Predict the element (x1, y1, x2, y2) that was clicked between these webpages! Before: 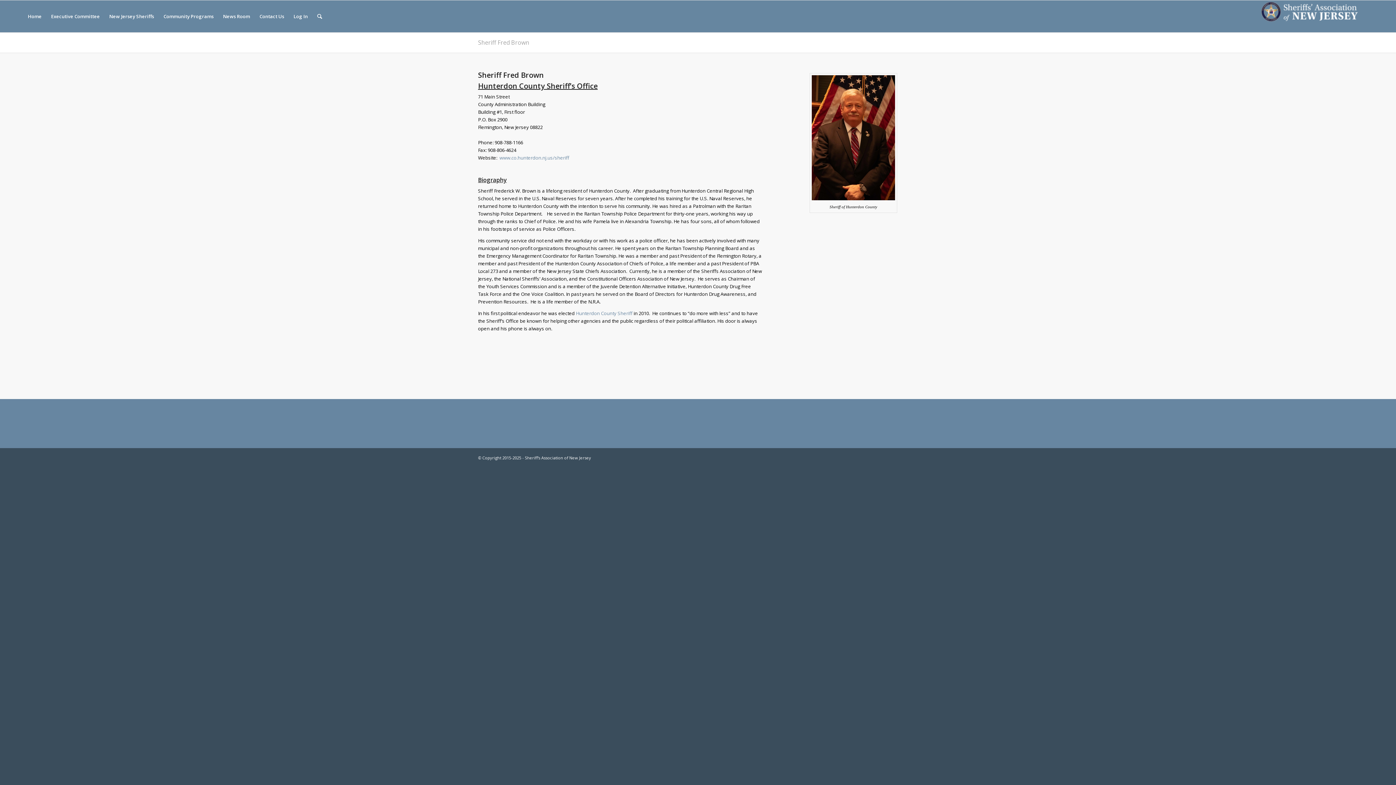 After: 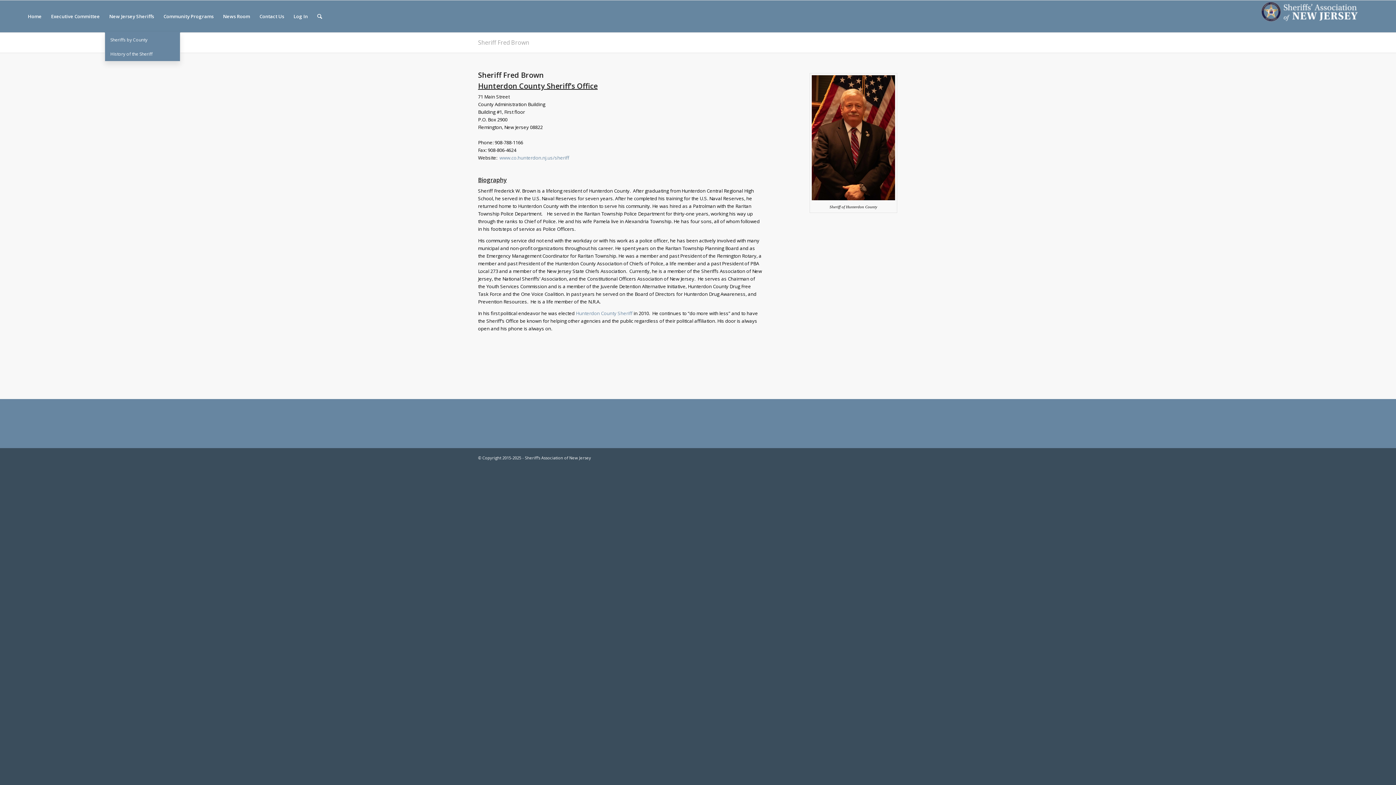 Action: bbox: (104, 0, 158, 32) label: New Jersey Sheriffs